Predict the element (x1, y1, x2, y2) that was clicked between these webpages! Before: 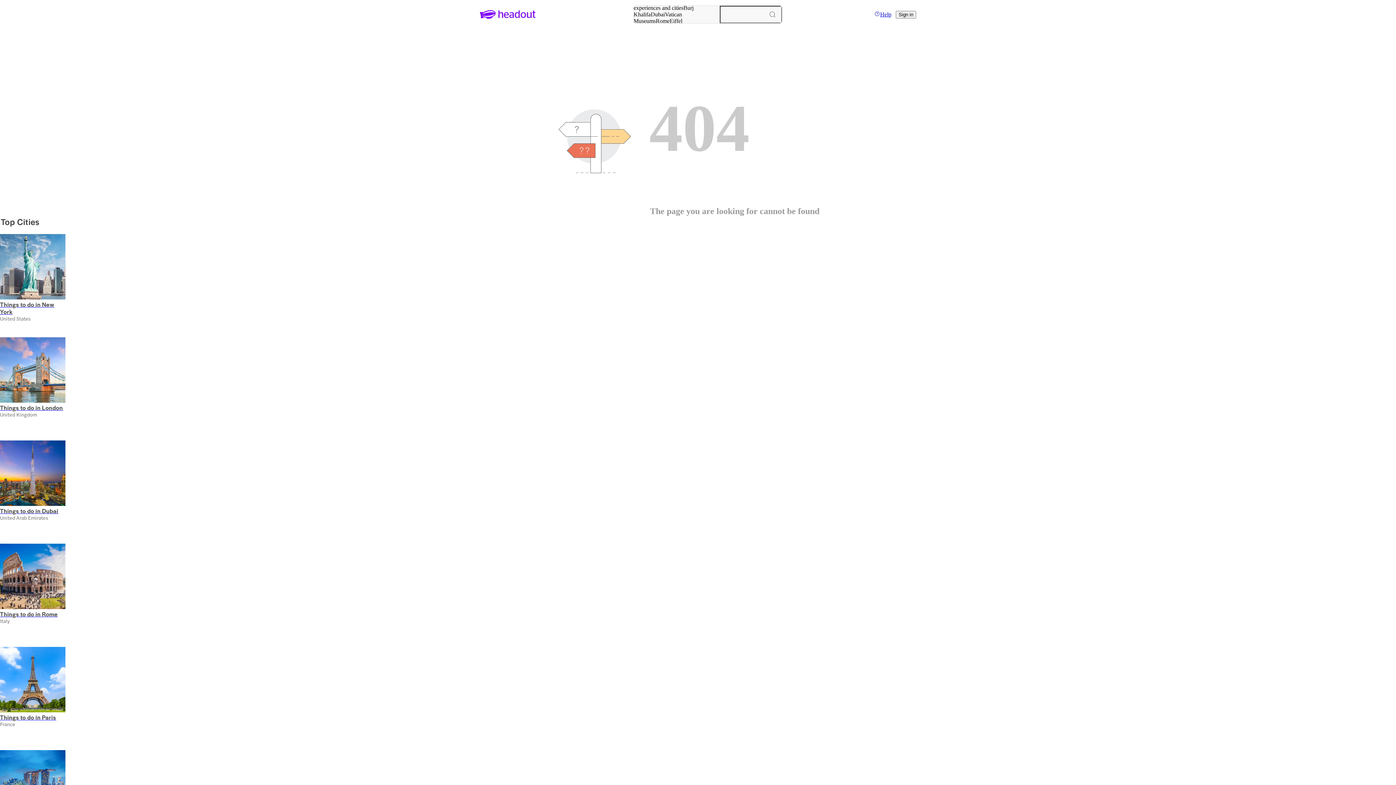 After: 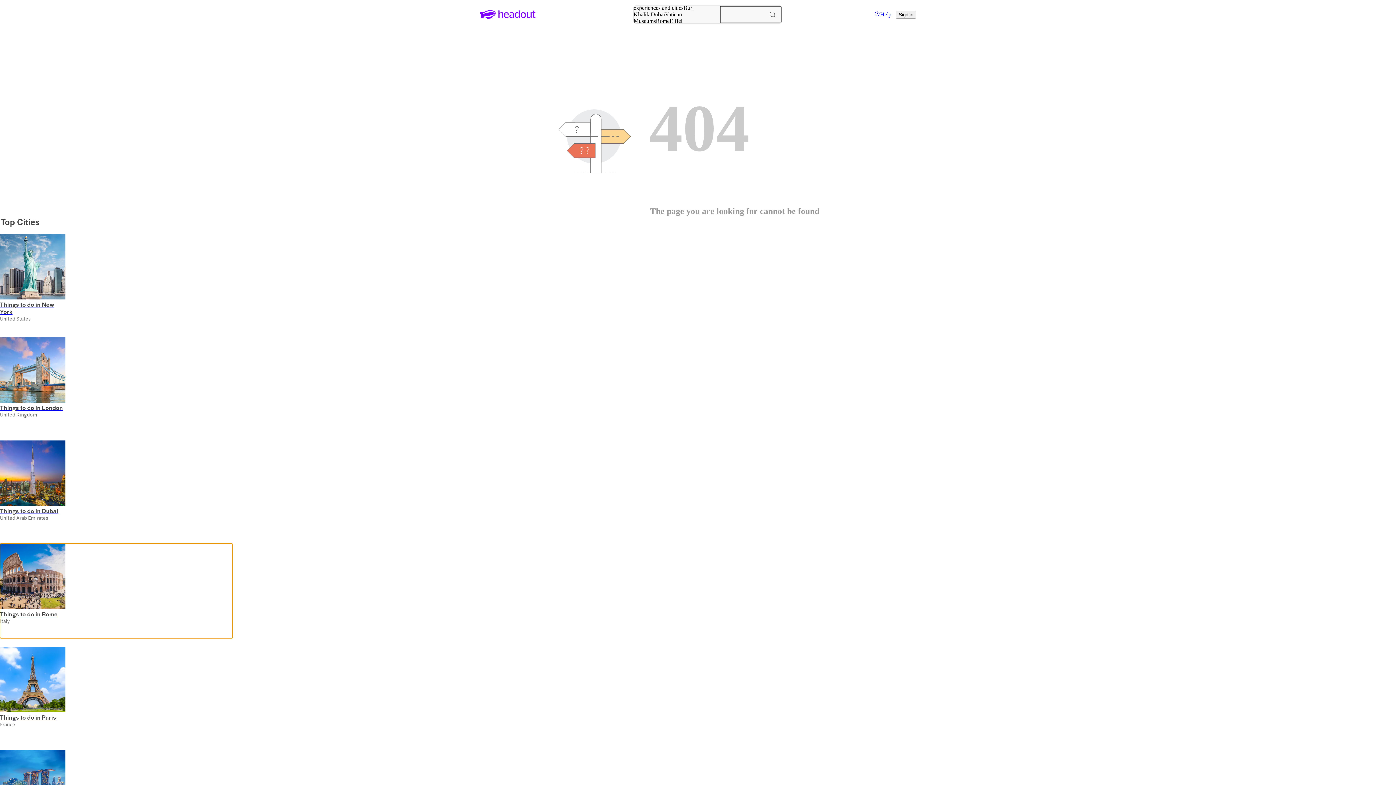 Action: label: Slide 4 of 31 bbox: (0, 543, 232, 638)